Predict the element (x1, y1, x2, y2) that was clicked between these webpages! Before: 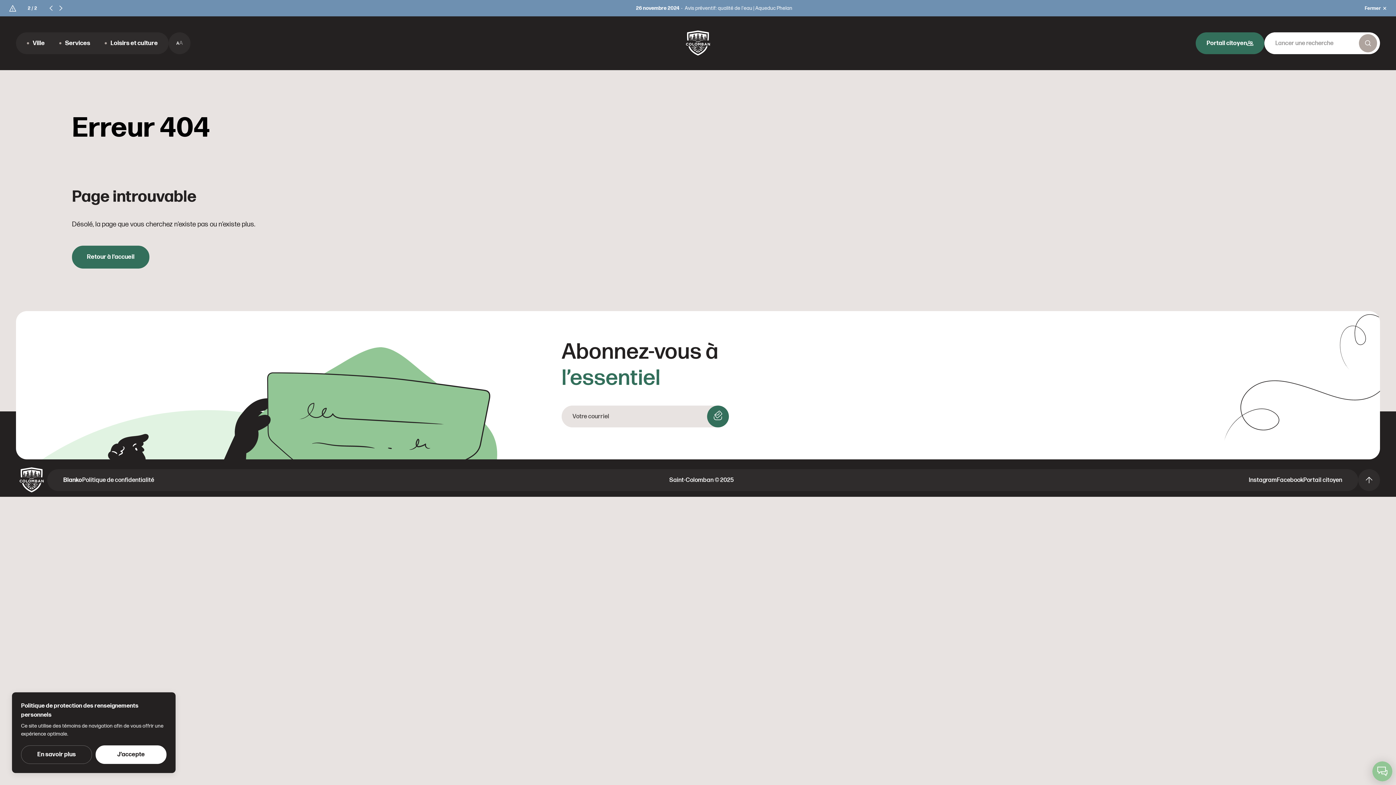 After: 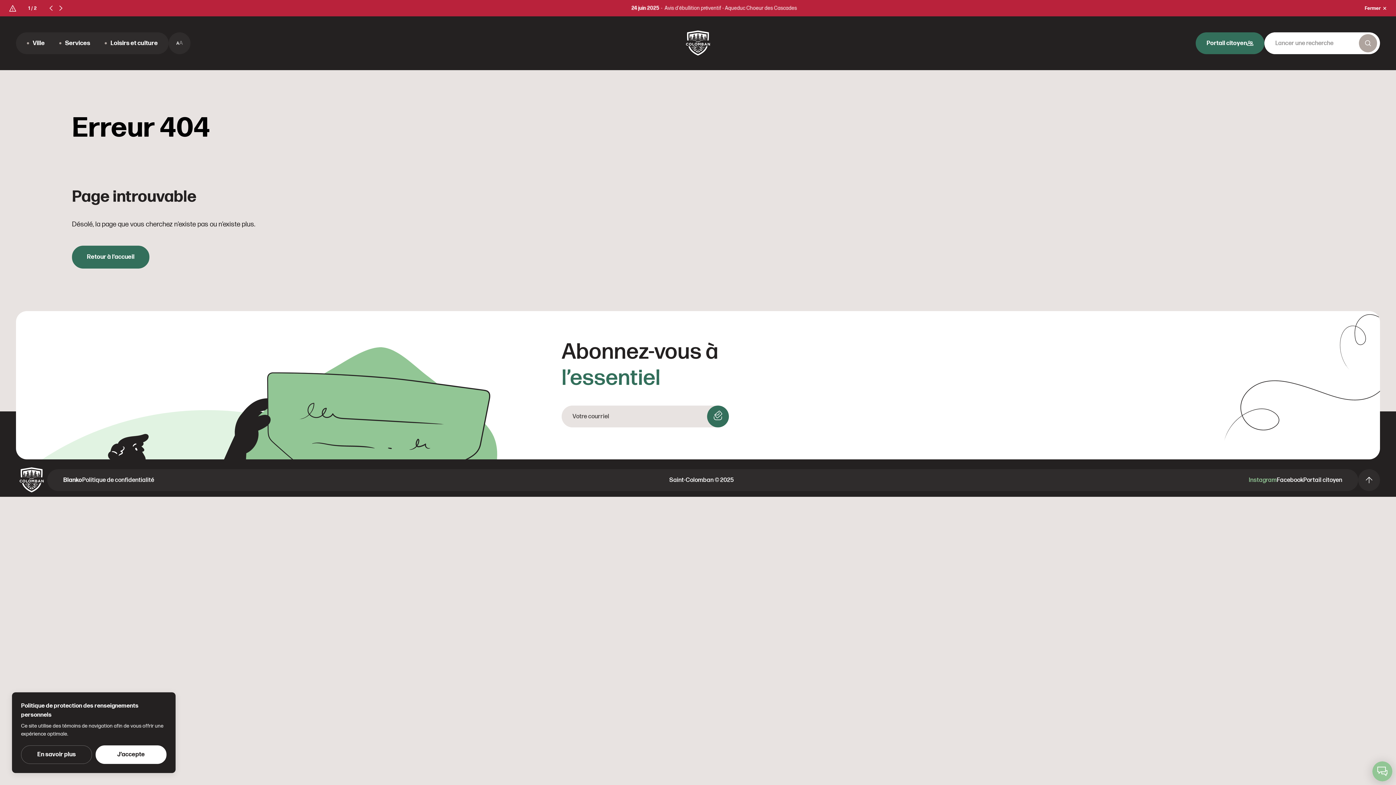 Action: bbox: (1249, 473, 1277, 487) label: Instagram